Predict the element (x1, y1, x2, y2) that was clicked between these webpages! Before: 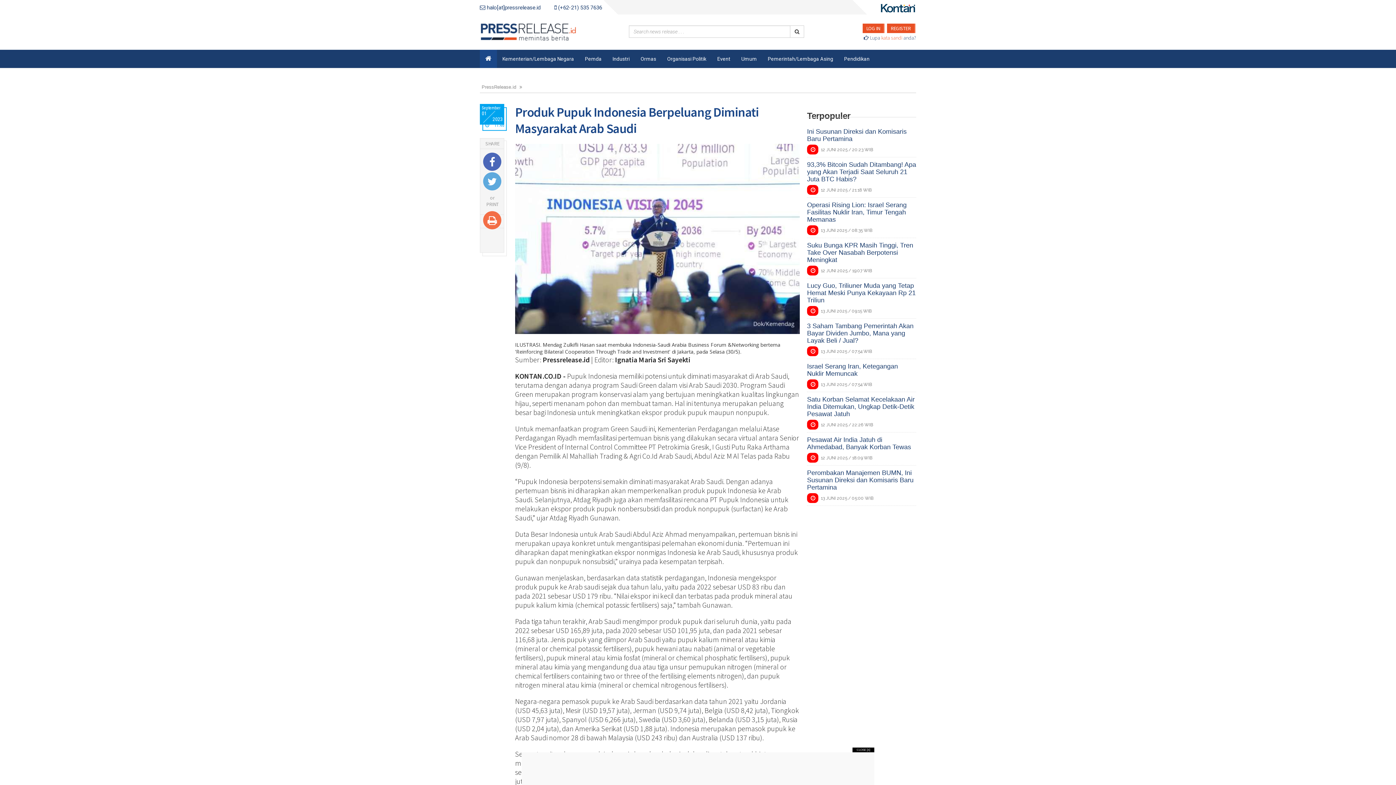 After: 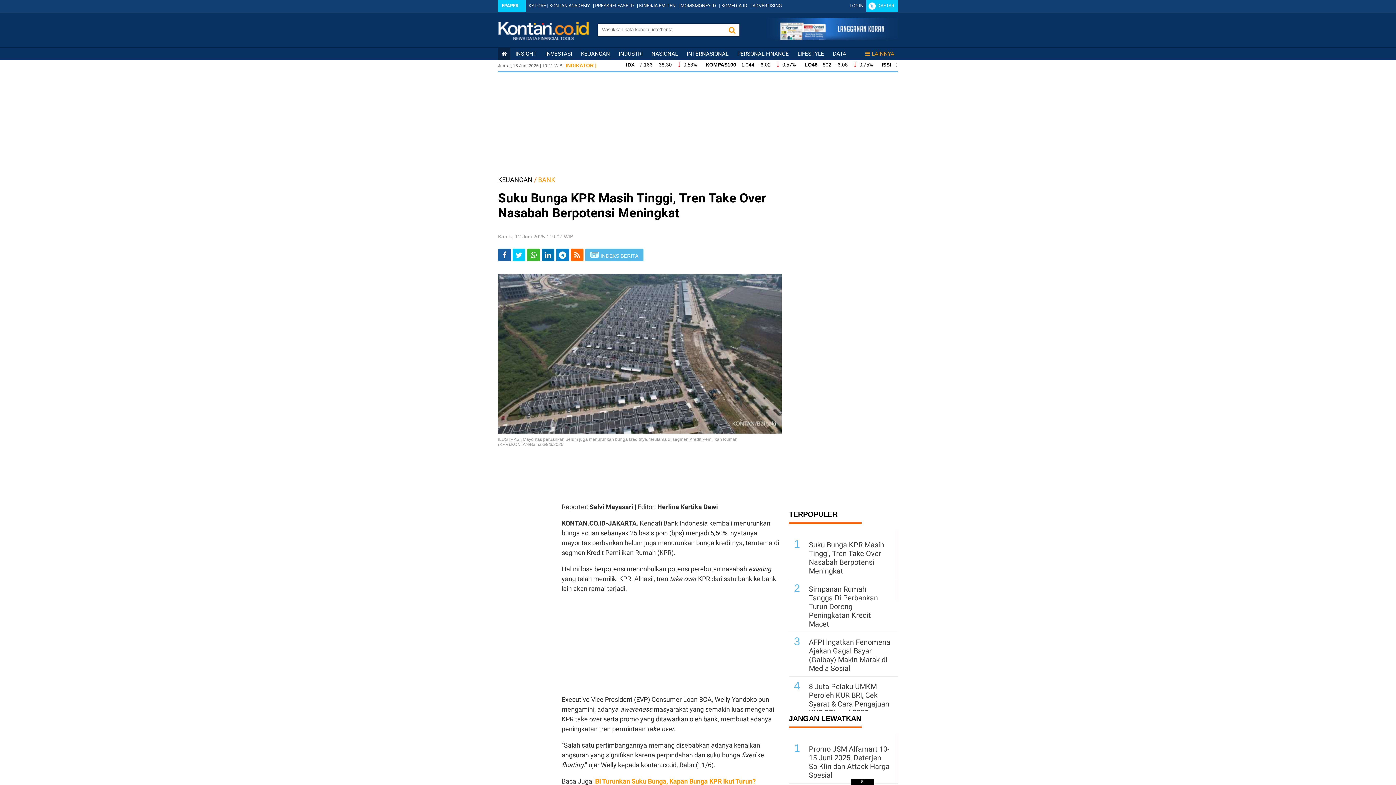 Action: bbox: (807, 241, 913, 263) label: Suku Bunga KPR Masih Tinggi, Tren Take Over Nasabah Berpotensi Meningkat